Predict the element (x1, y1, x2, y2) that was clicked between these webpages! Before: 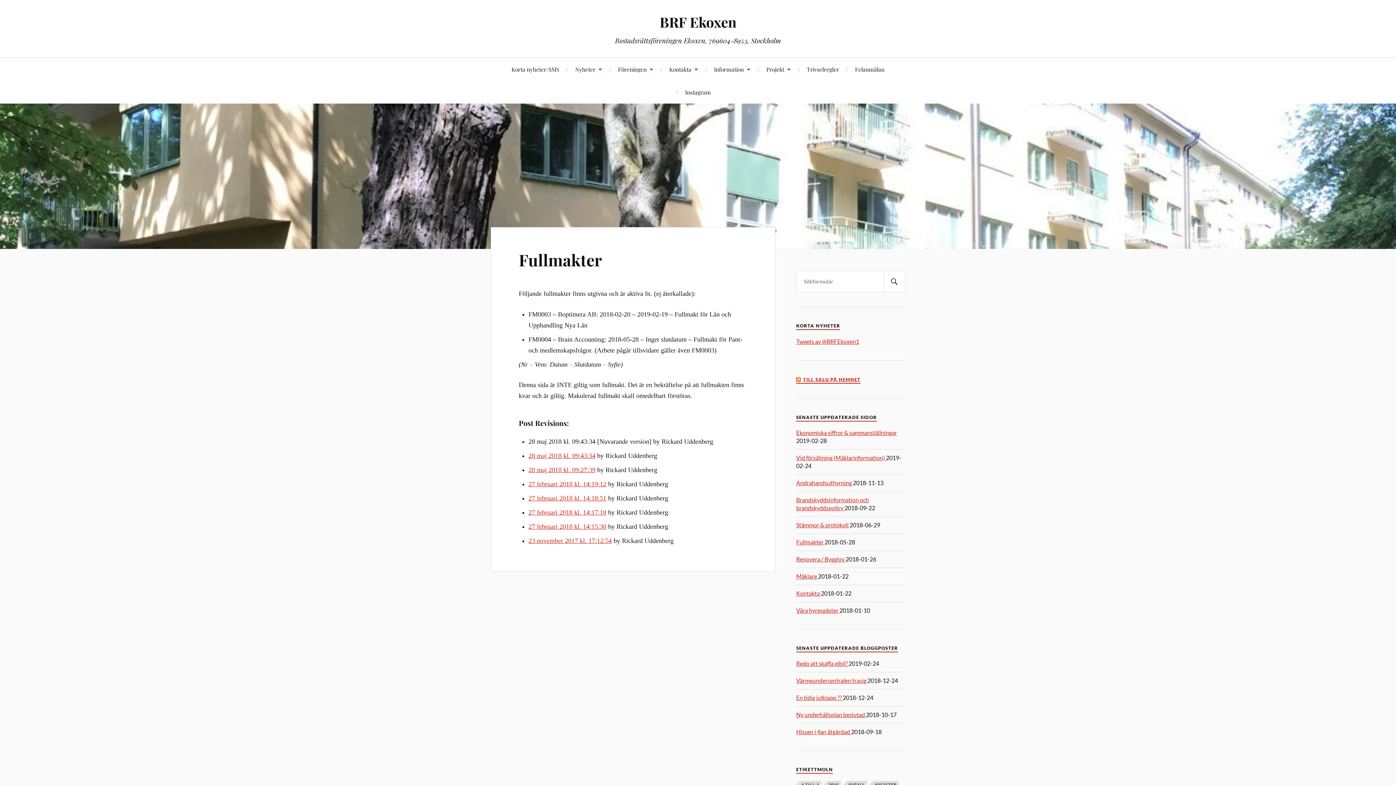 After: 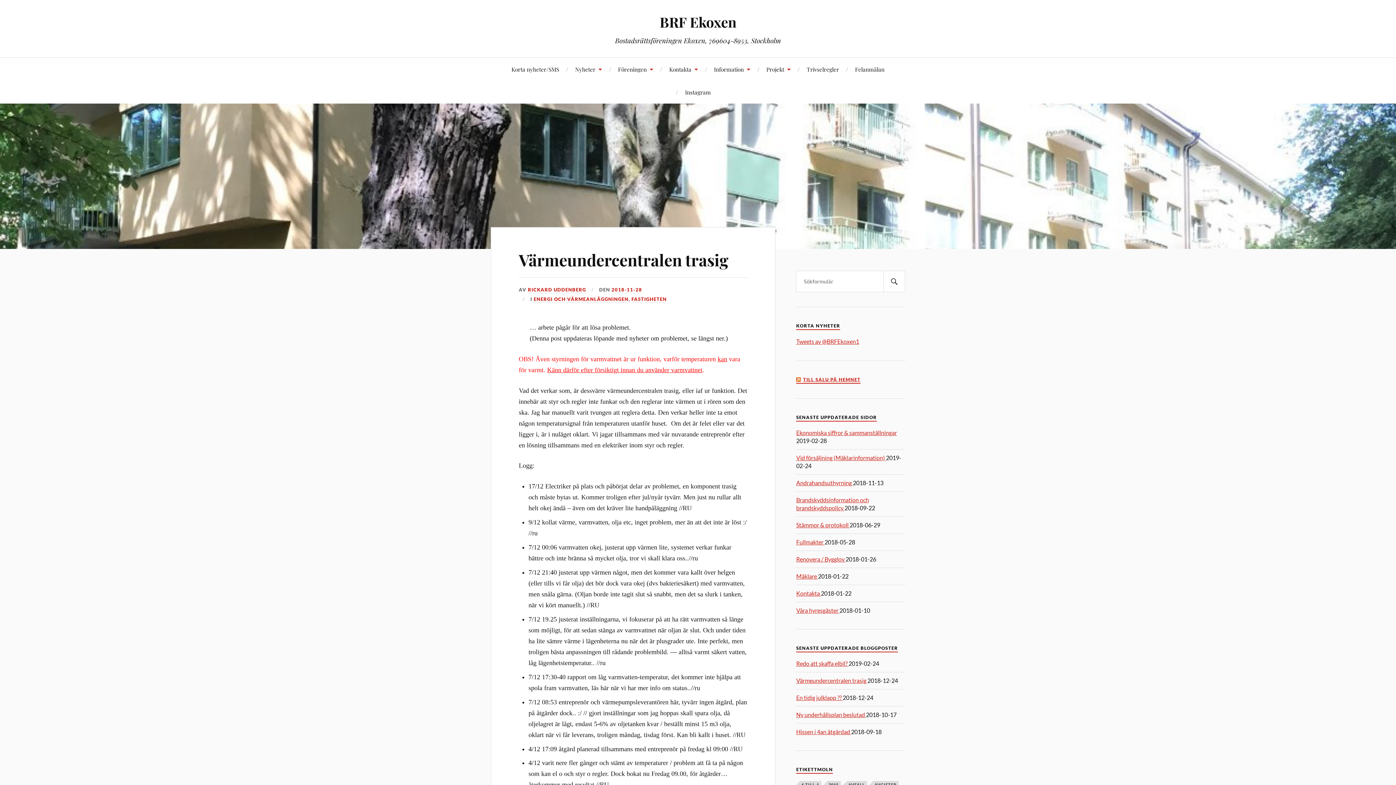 Action: label: Värmeundercentralen trasig  bbox: (796, 677, 867, 684)